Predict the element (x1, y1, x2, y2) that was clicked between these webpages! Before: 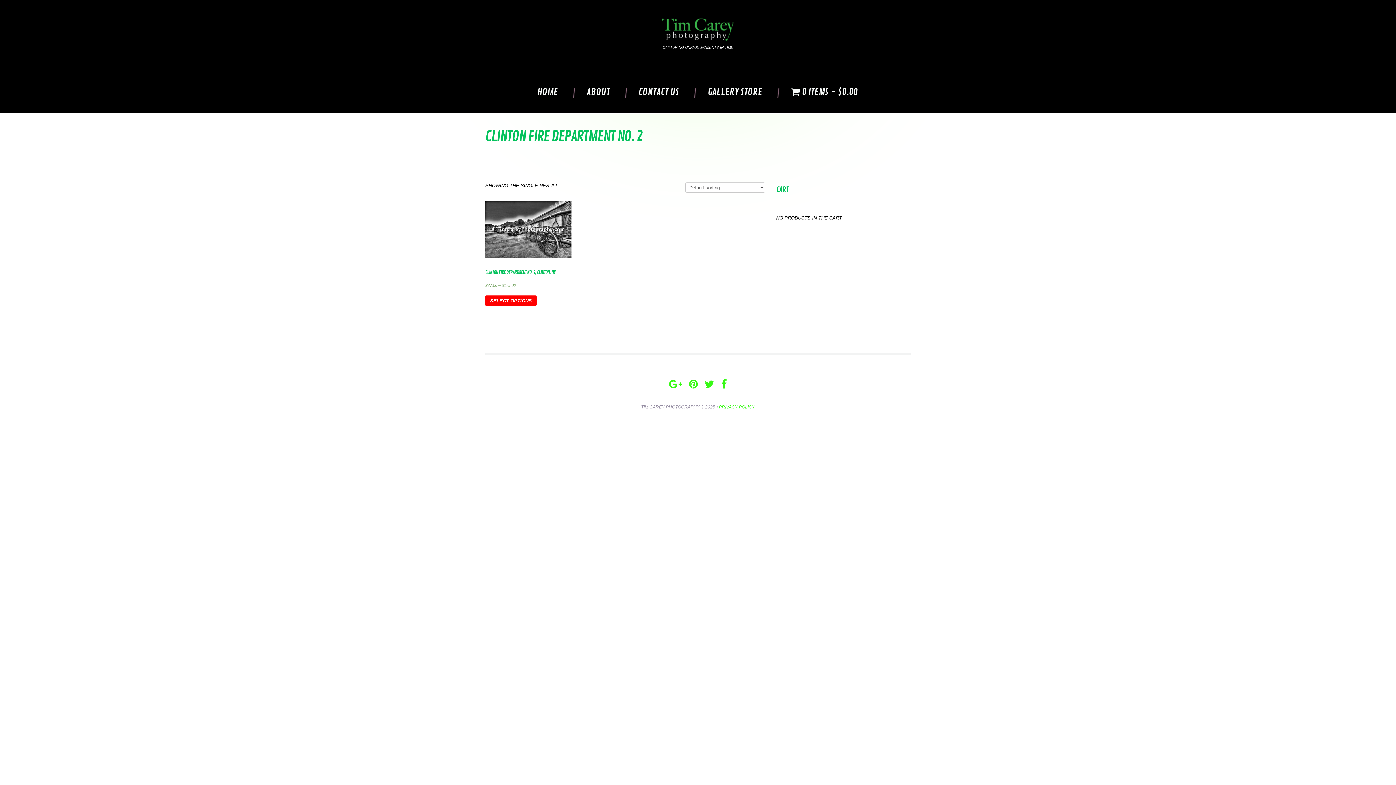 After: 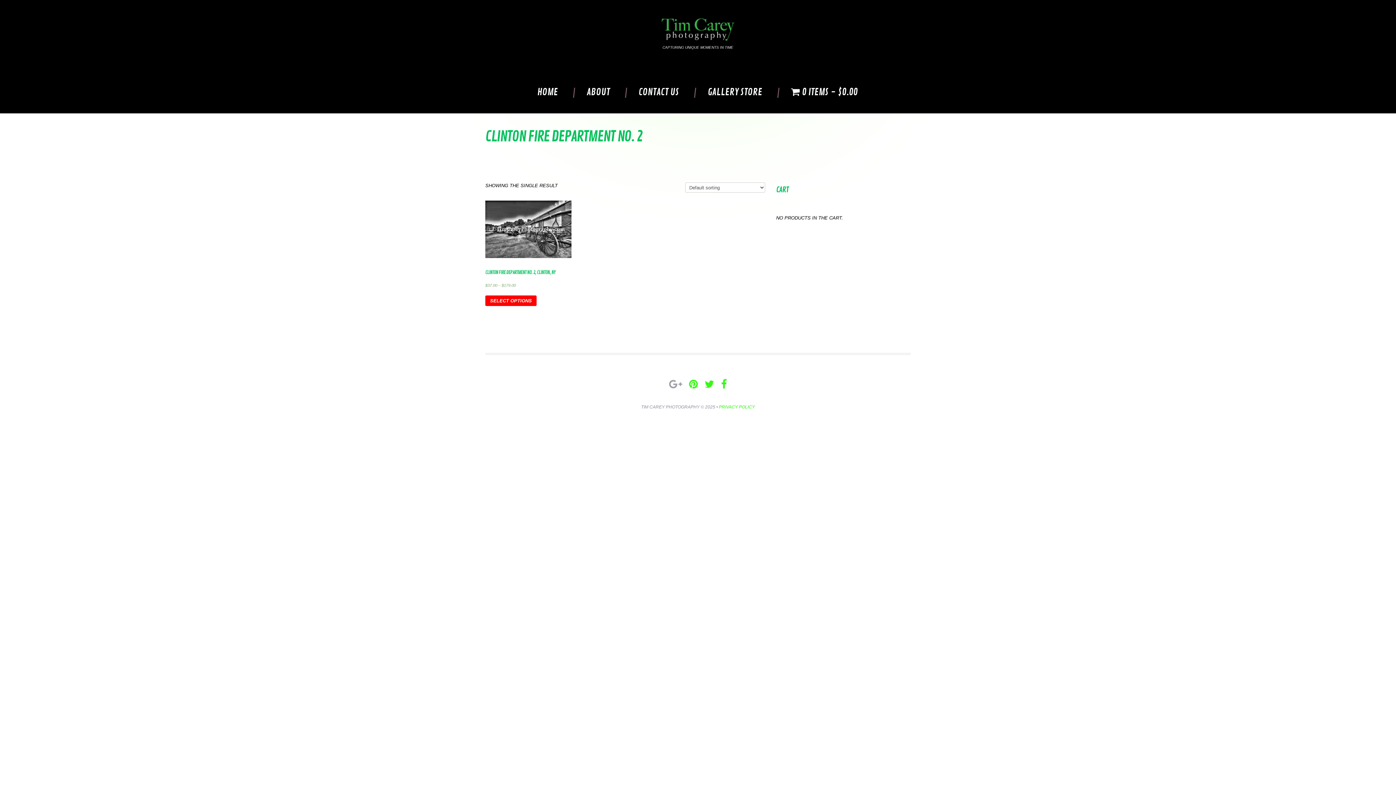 Action: bbox: (669, 379, 682, 389)